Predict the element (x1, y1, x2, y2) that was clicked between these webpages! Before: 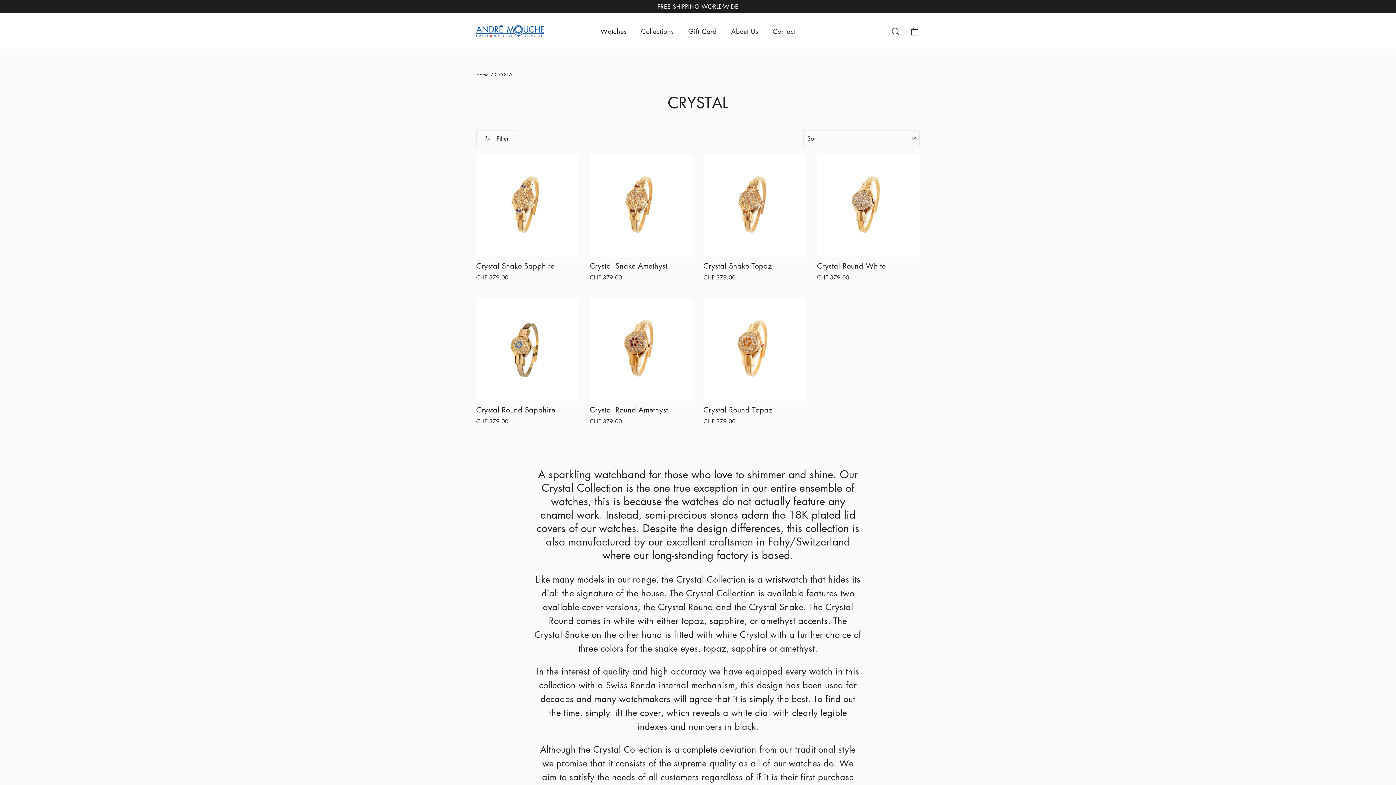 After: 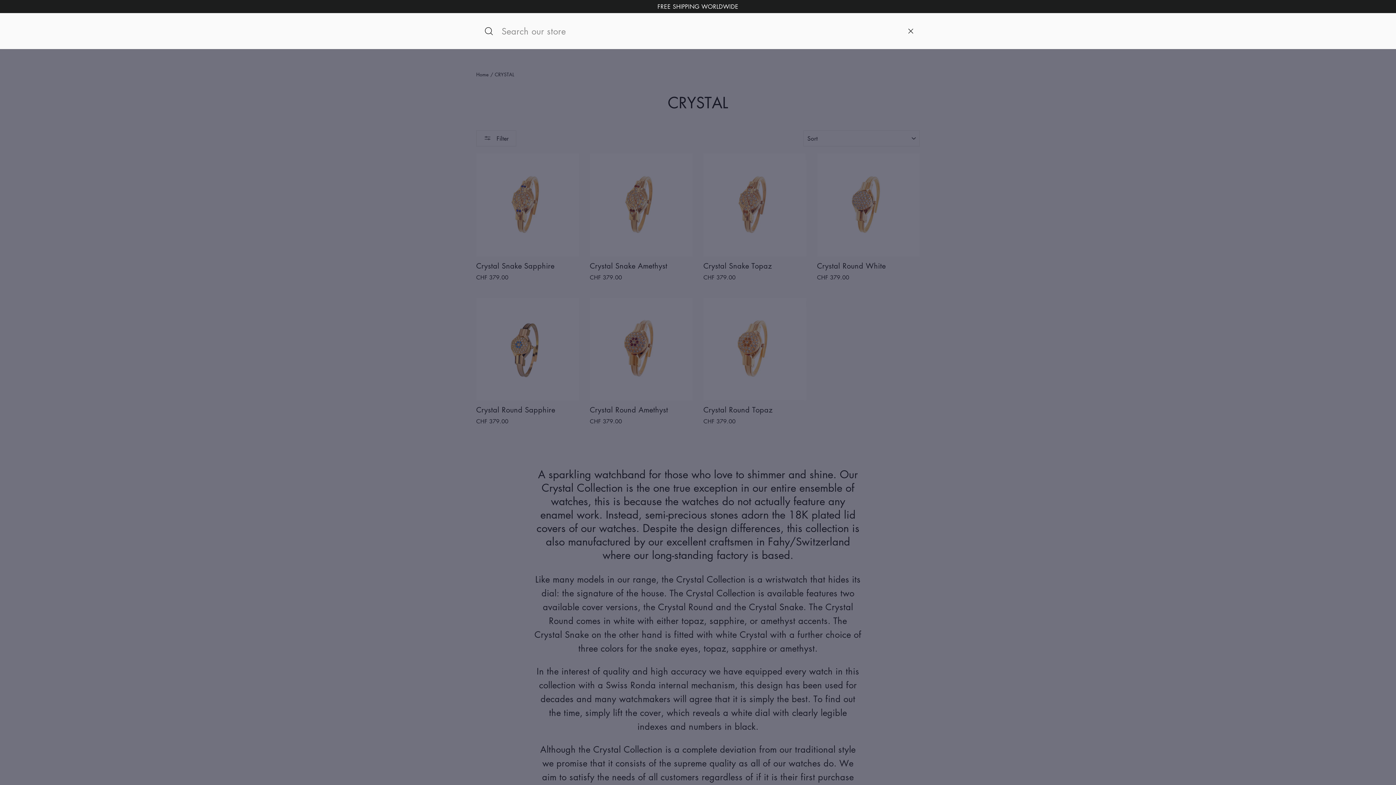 Action: label: Search bbox: (886, 21, 905, 40)